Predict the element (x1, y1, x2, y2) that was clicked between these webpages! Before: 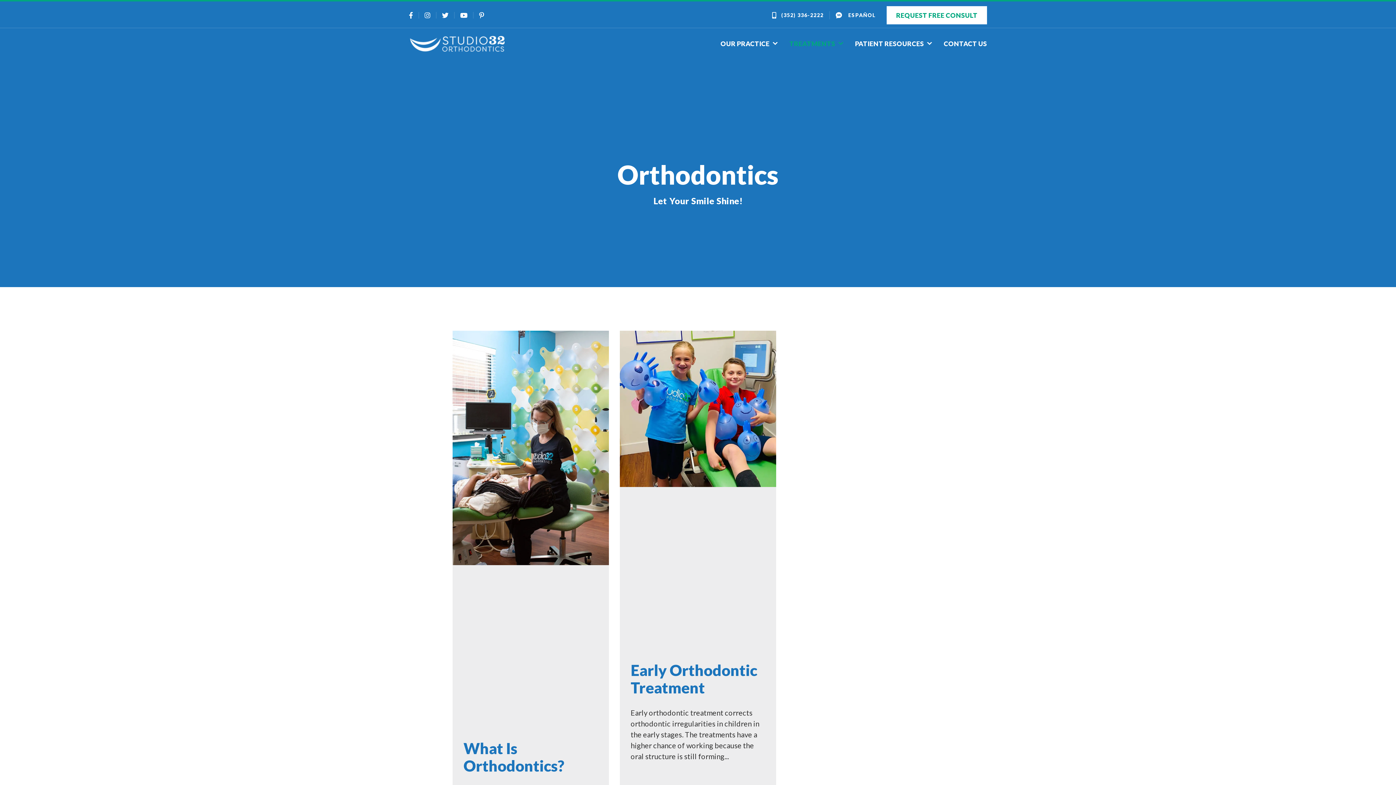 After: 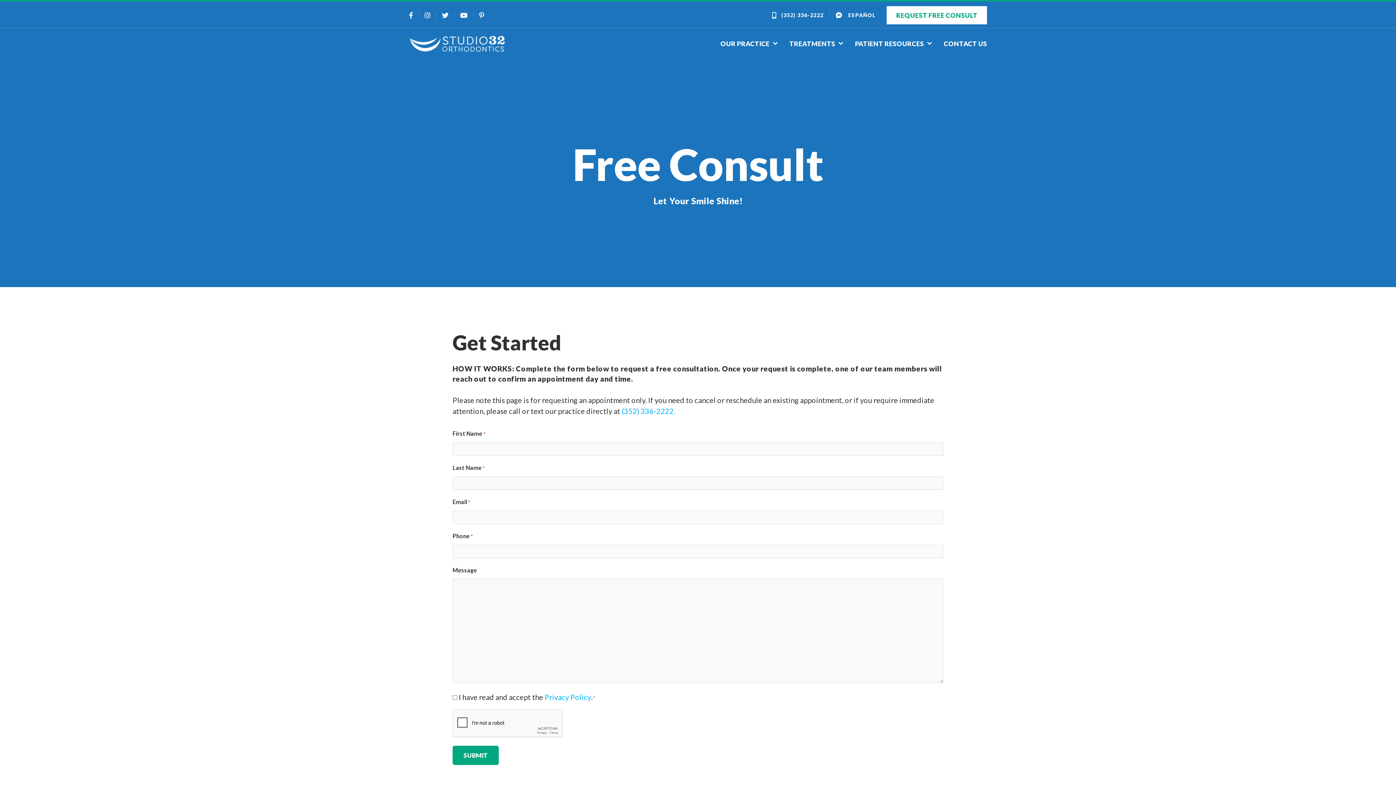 Action: label: REQUEST FREE CONSULT bbox: (886, 6, 987, 24)